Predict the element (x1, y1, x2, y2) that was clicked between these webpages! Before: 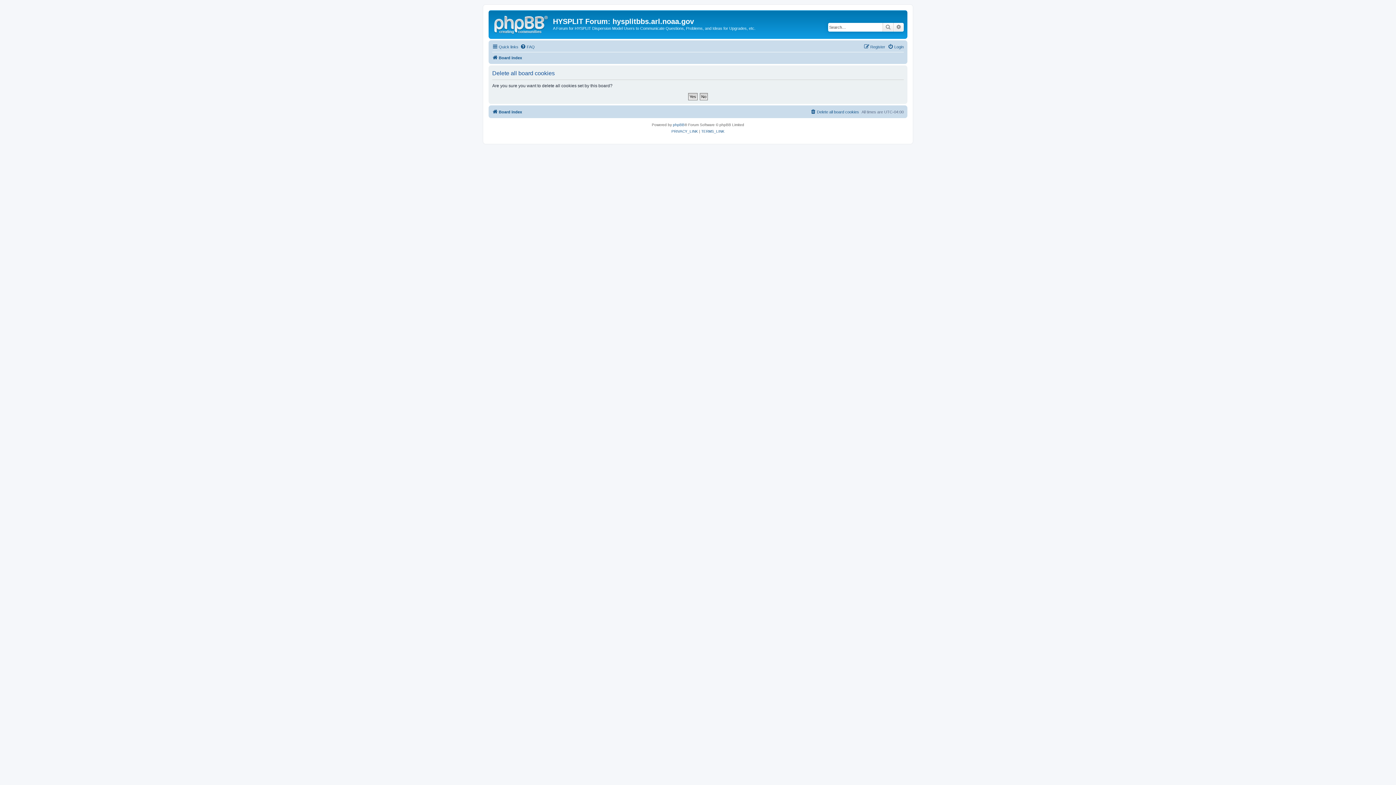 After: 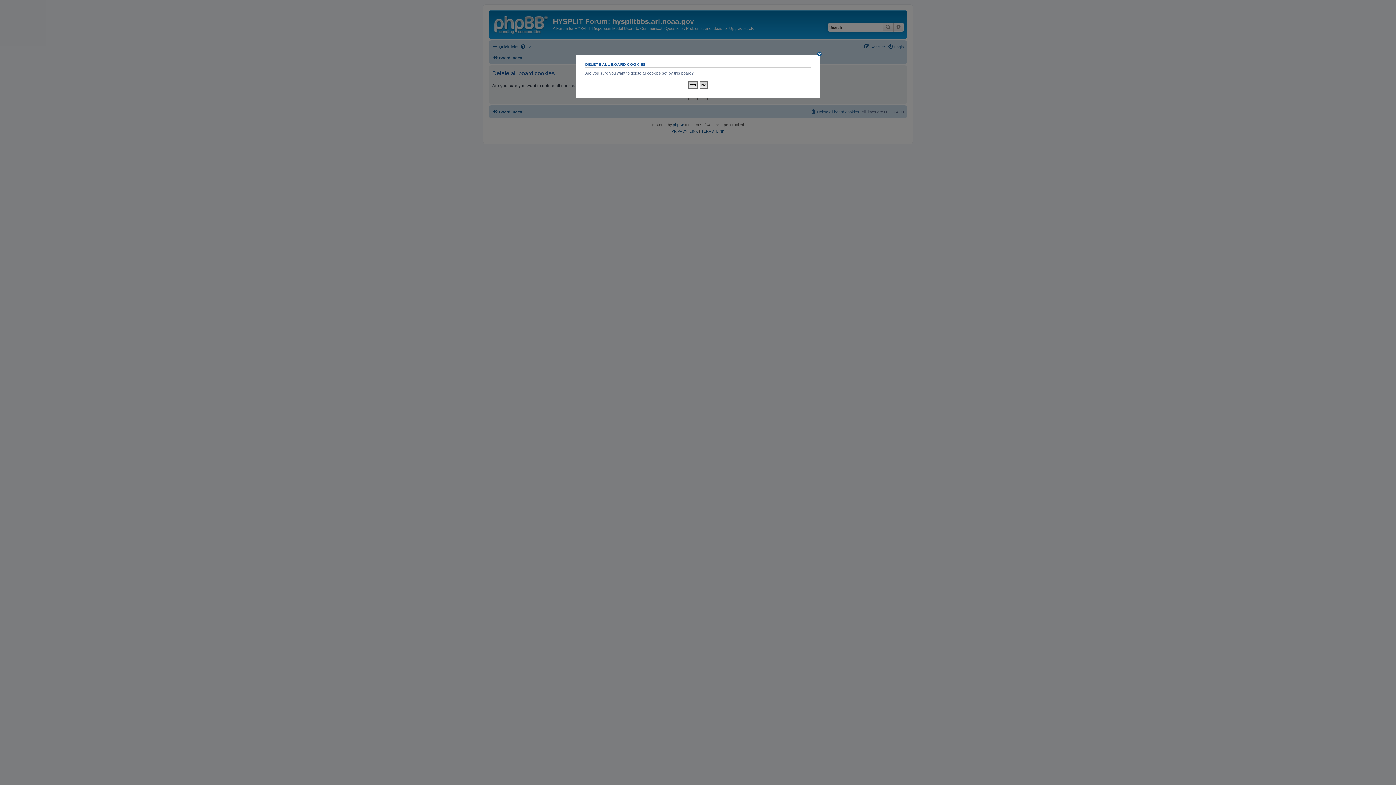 Action: bbox: (810, 107, 859, 116) label: Delete all board cookies